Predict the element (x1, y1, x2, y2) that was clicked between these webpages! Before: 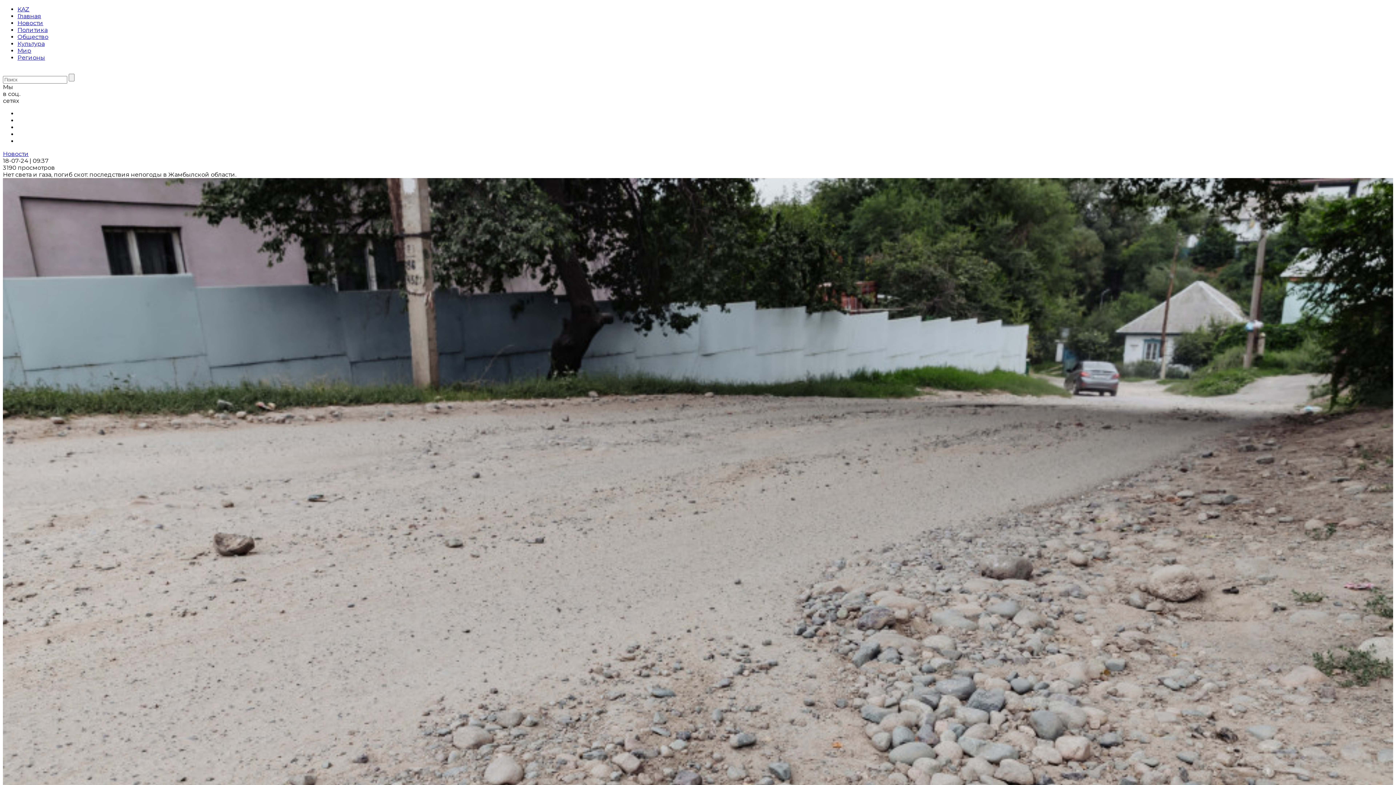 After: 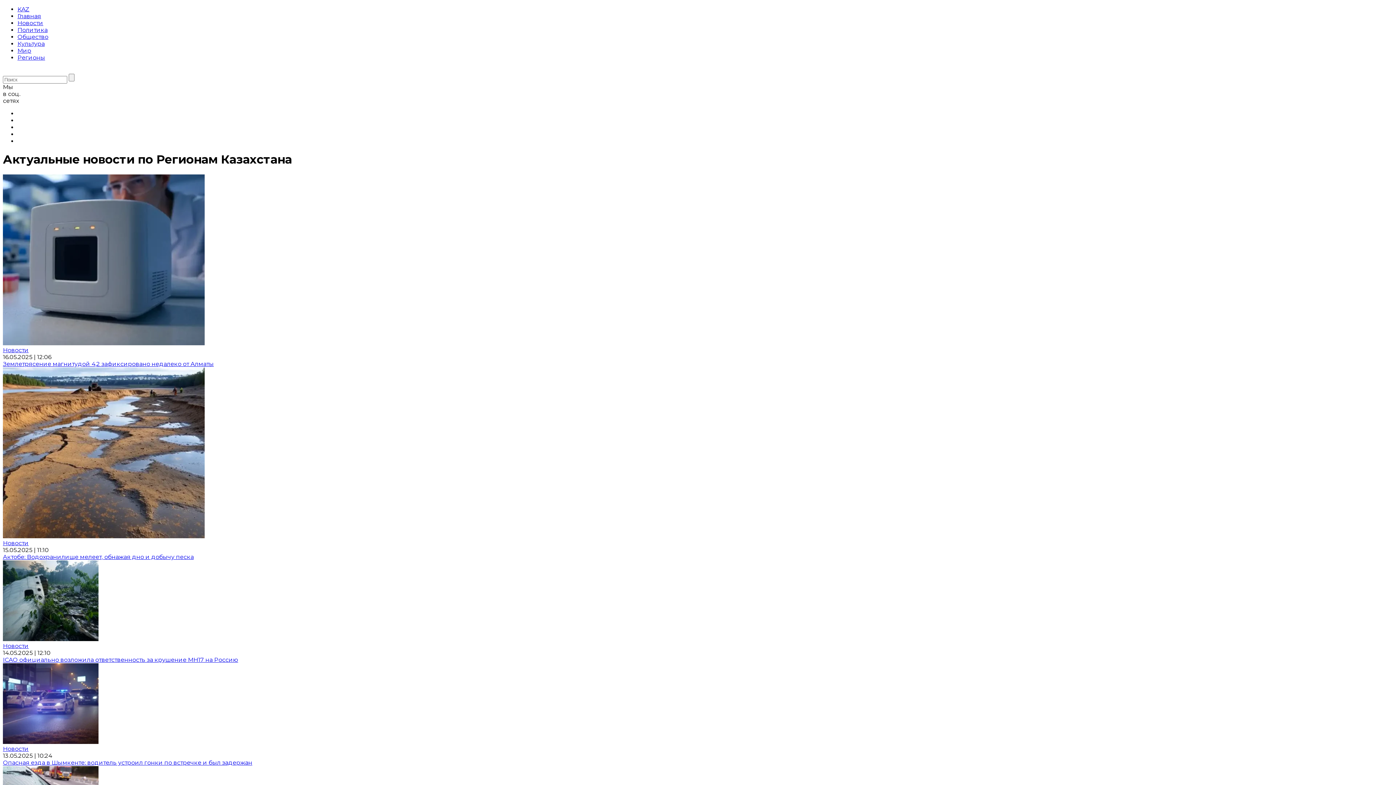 Action: label: Регионы bbox: (17, 54, 45, 61)